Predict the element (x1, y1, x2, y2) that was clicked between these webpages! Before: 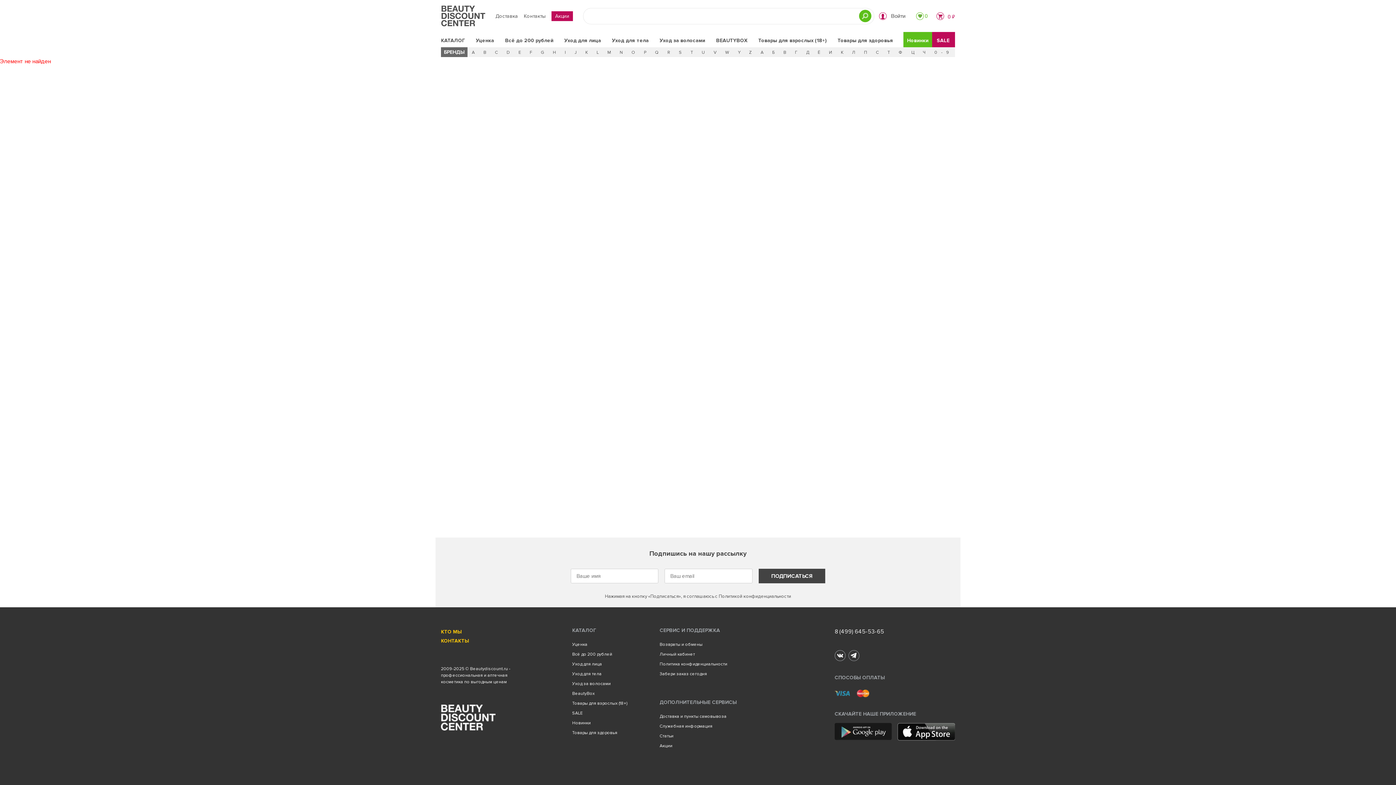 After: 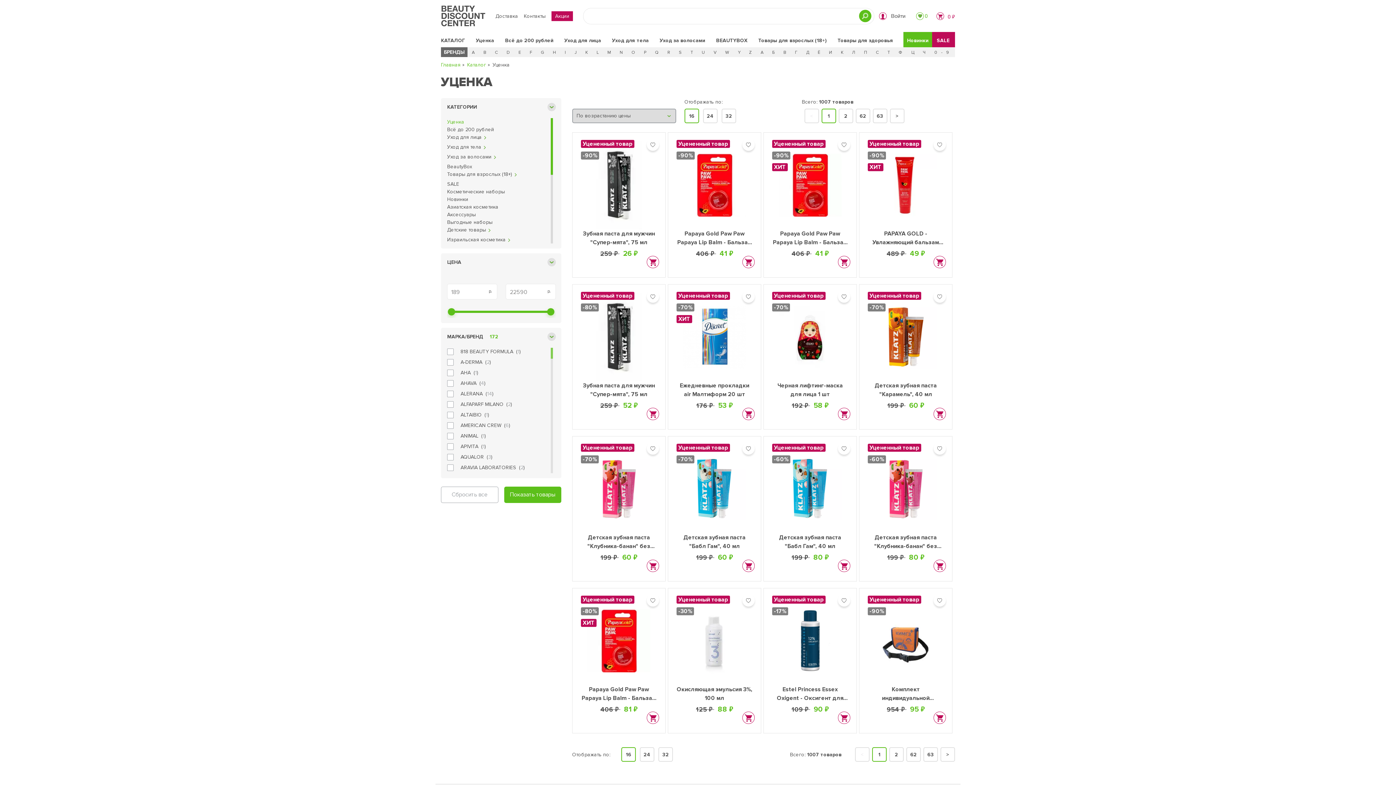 Action: bbox: (572, 642, 587, 647) label: Уценка